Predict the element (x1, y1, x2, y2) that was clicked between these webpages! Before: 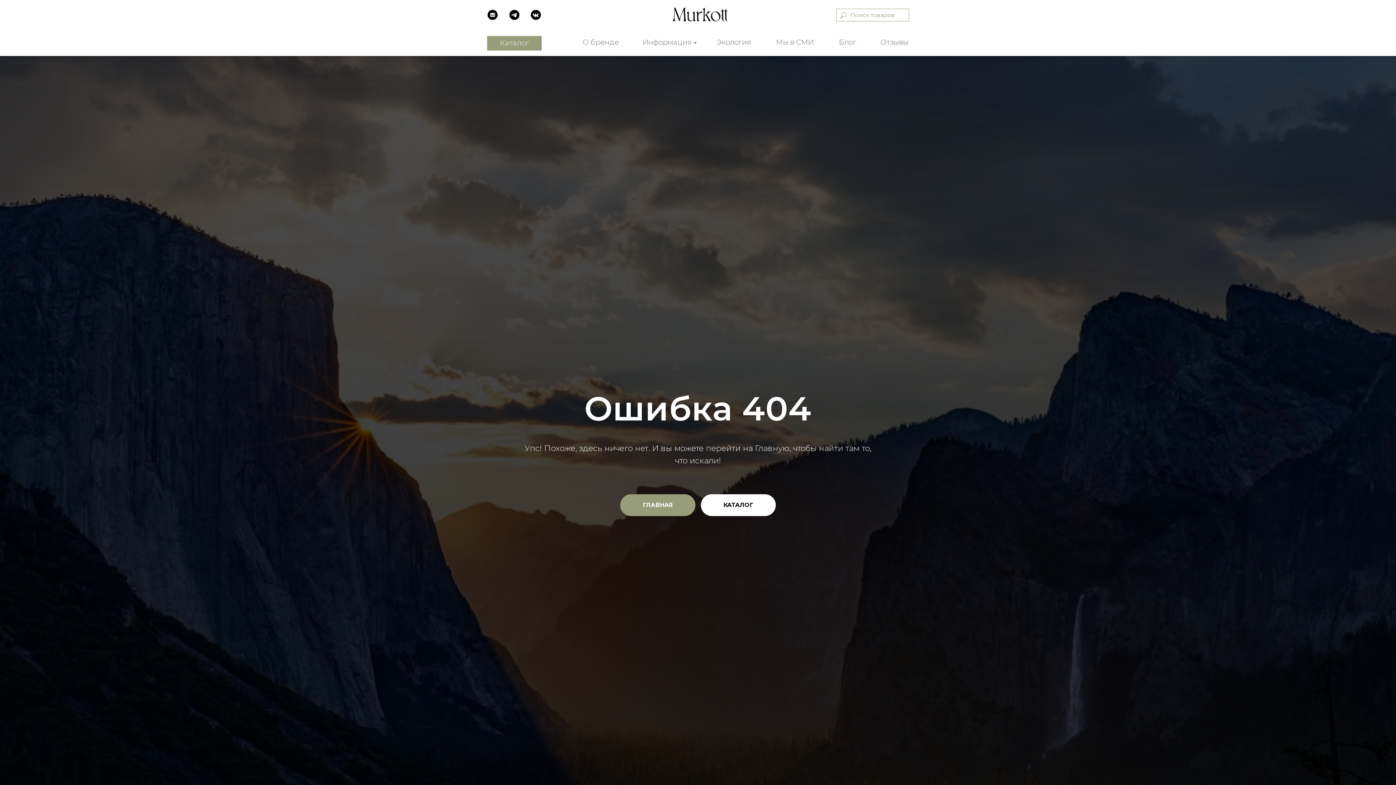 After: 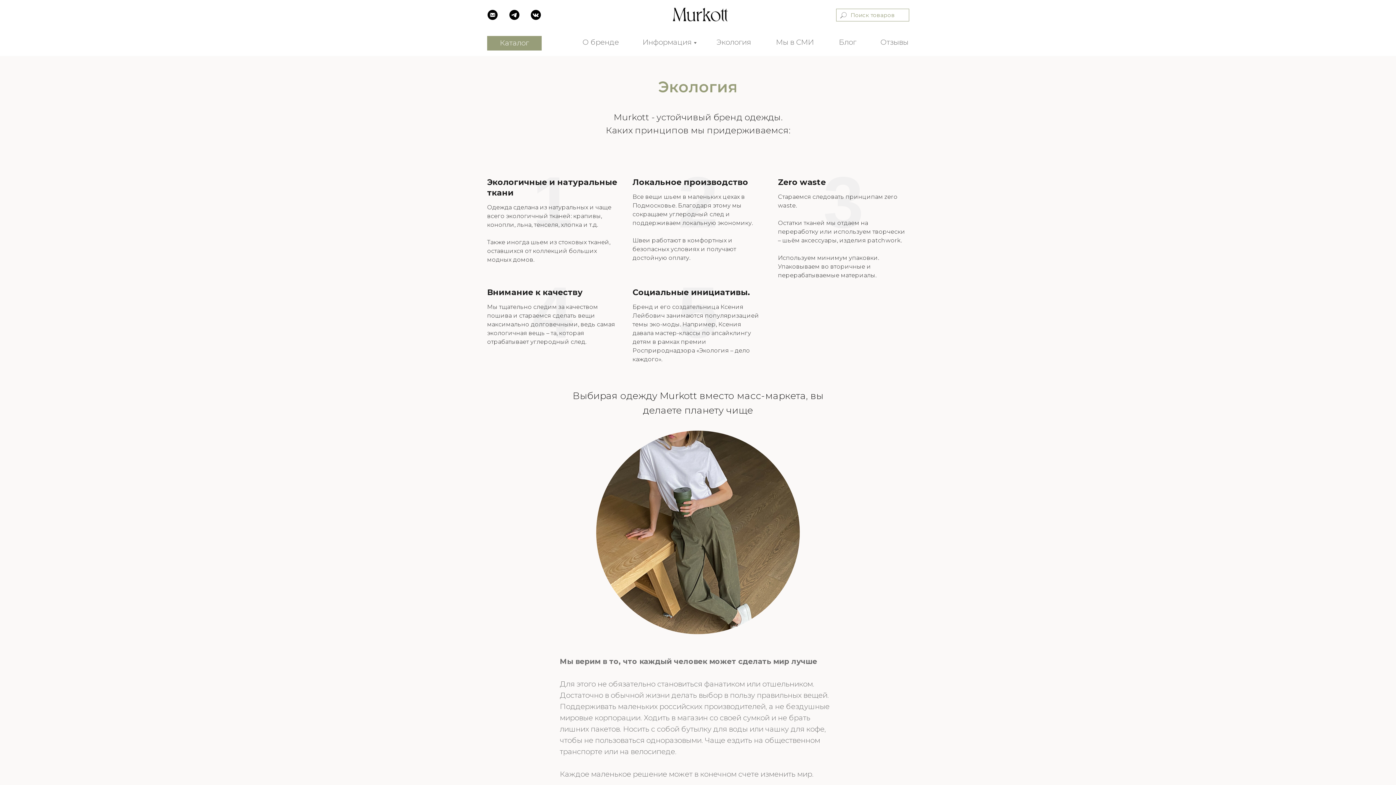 Action: bbox: (716, 37, 751, 46) label: Экология